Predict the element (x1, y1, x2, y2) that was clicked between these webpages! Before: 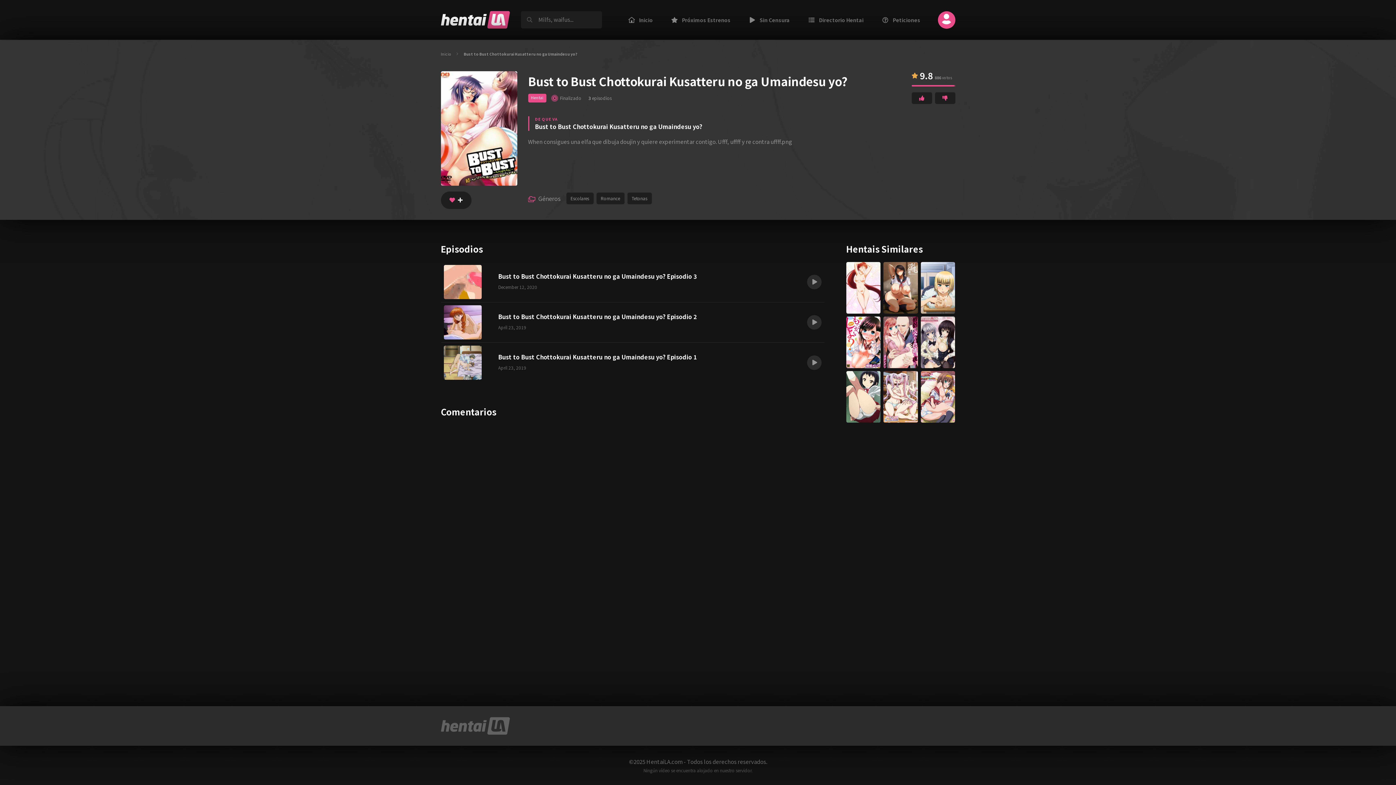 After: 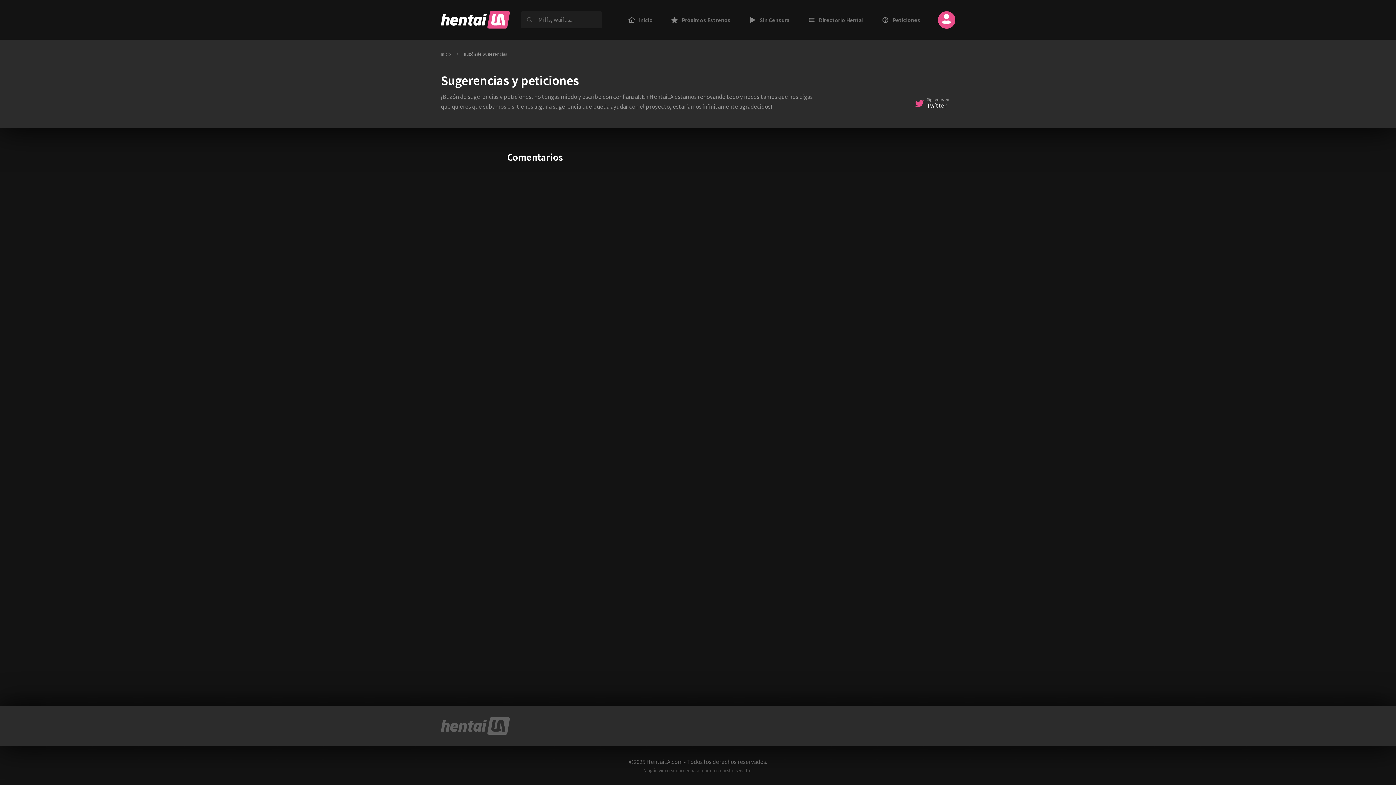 Action: bbox: (881, 11, 920, 28) label: Peticiones